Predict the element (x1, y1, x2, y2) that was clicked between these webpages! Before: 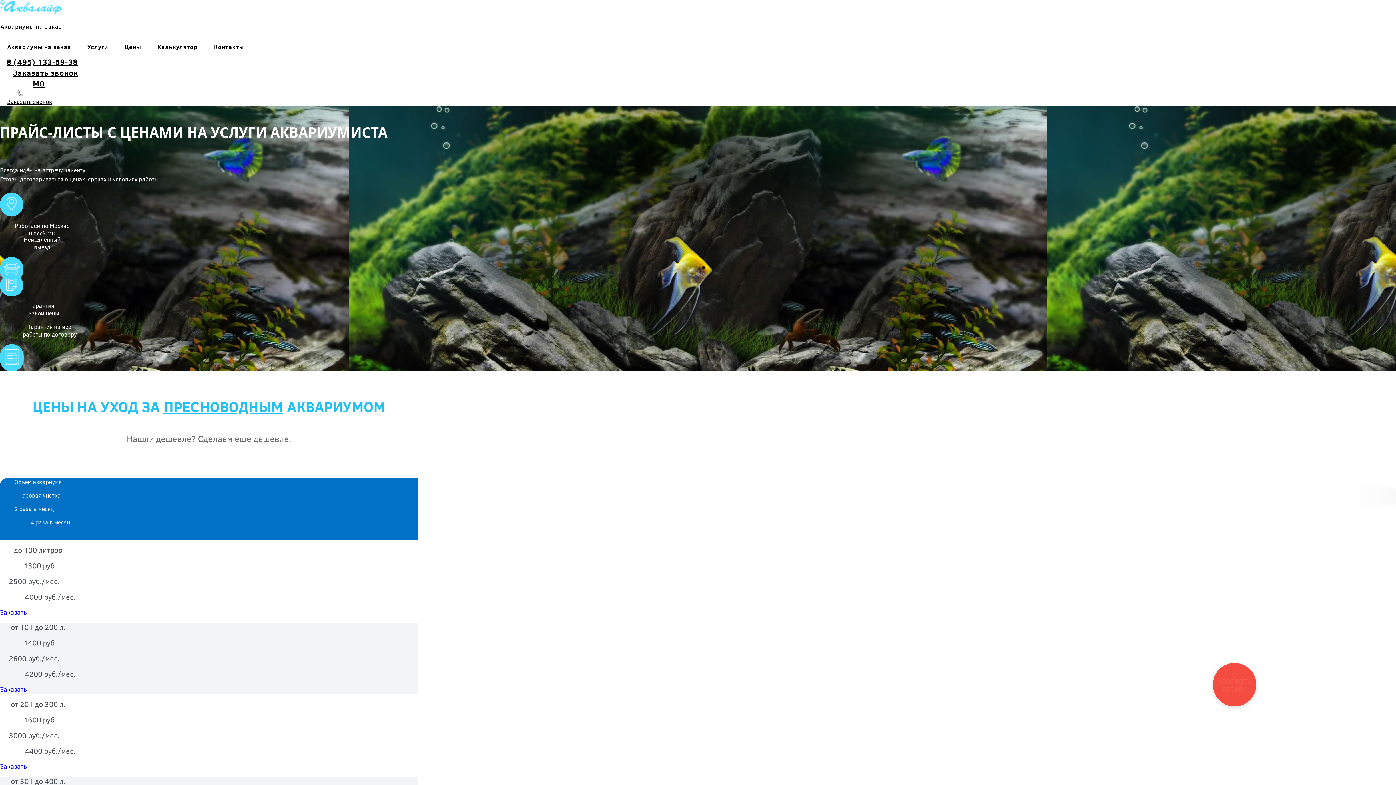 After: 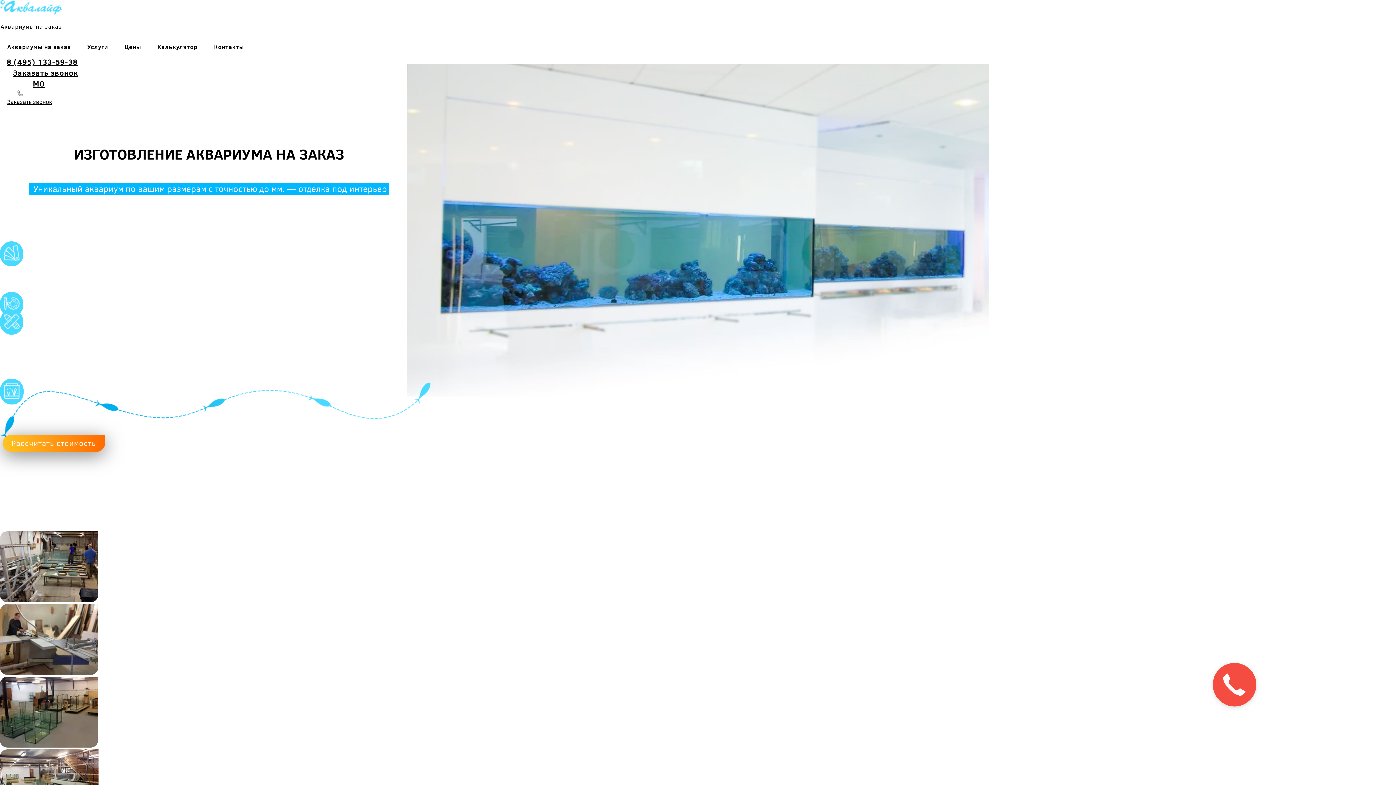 Action: bbox: (0, 9, 62, 17)